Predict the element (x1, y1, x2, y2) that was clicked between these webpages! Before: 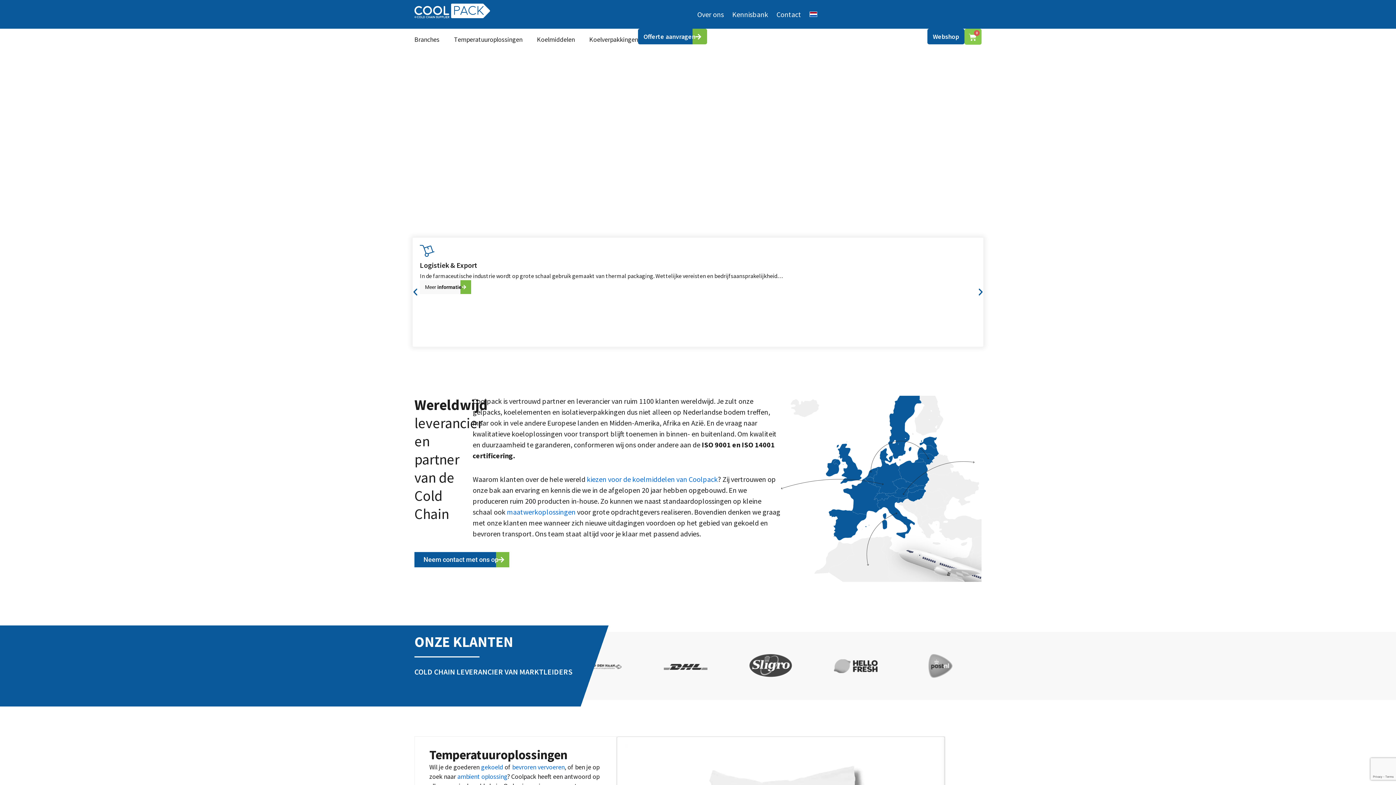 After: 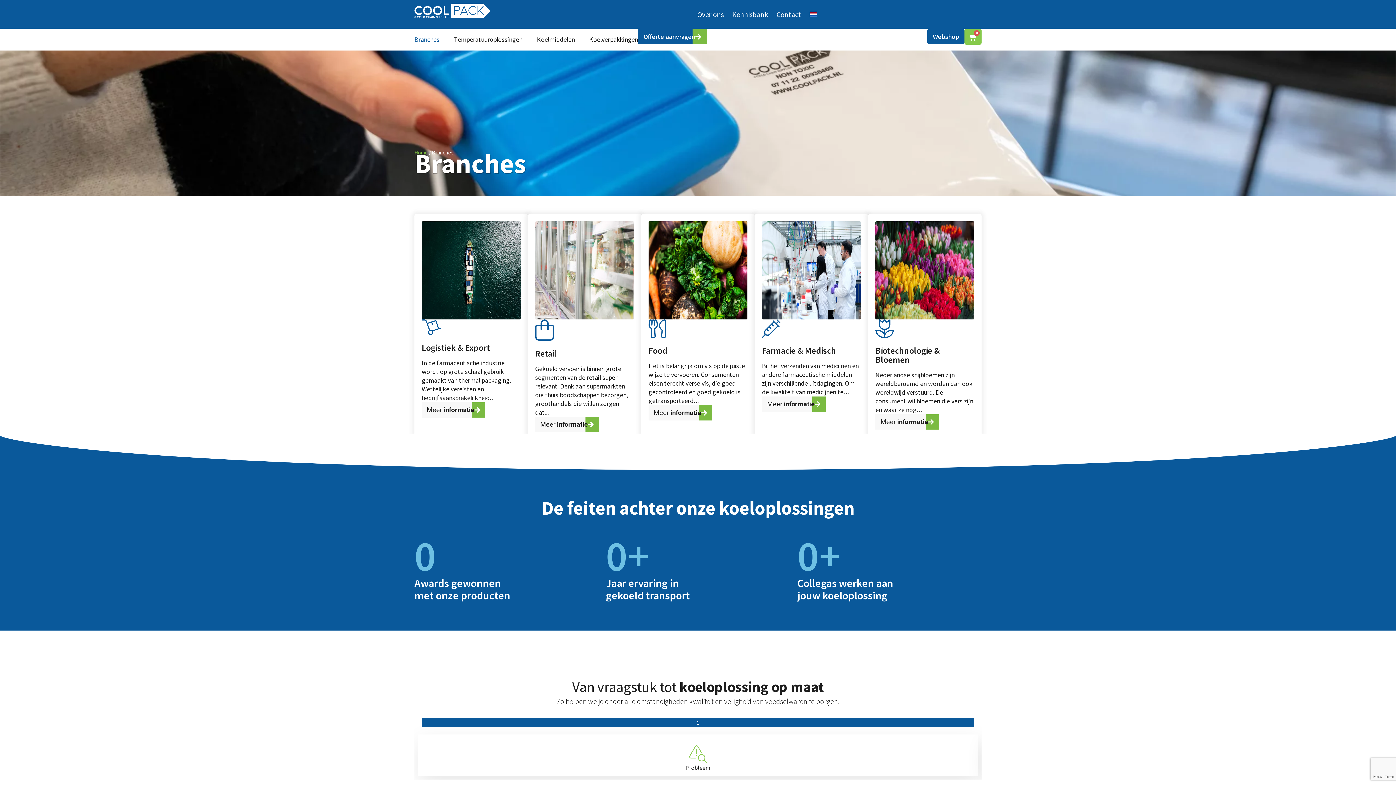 Action: bbox: (414, 28, 439, 50) label: Branches